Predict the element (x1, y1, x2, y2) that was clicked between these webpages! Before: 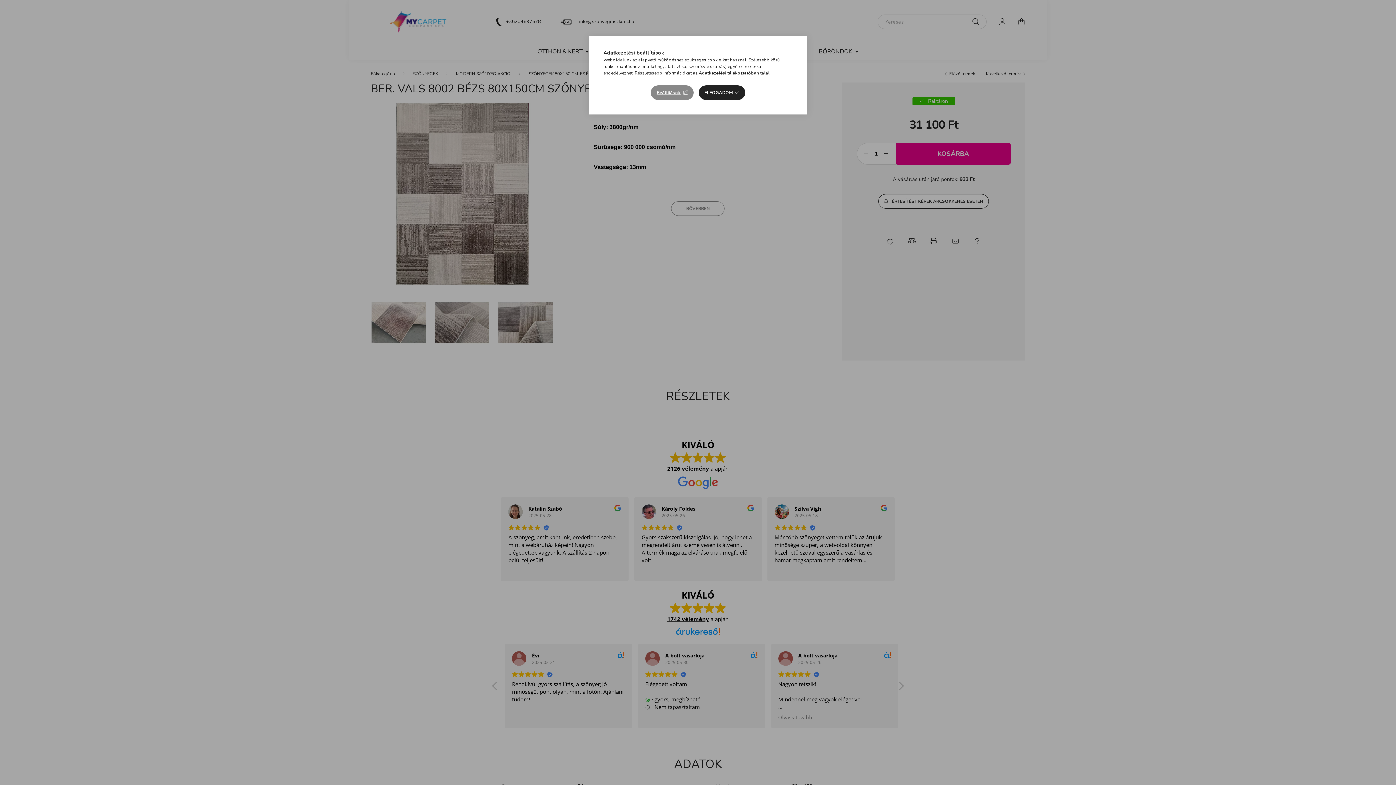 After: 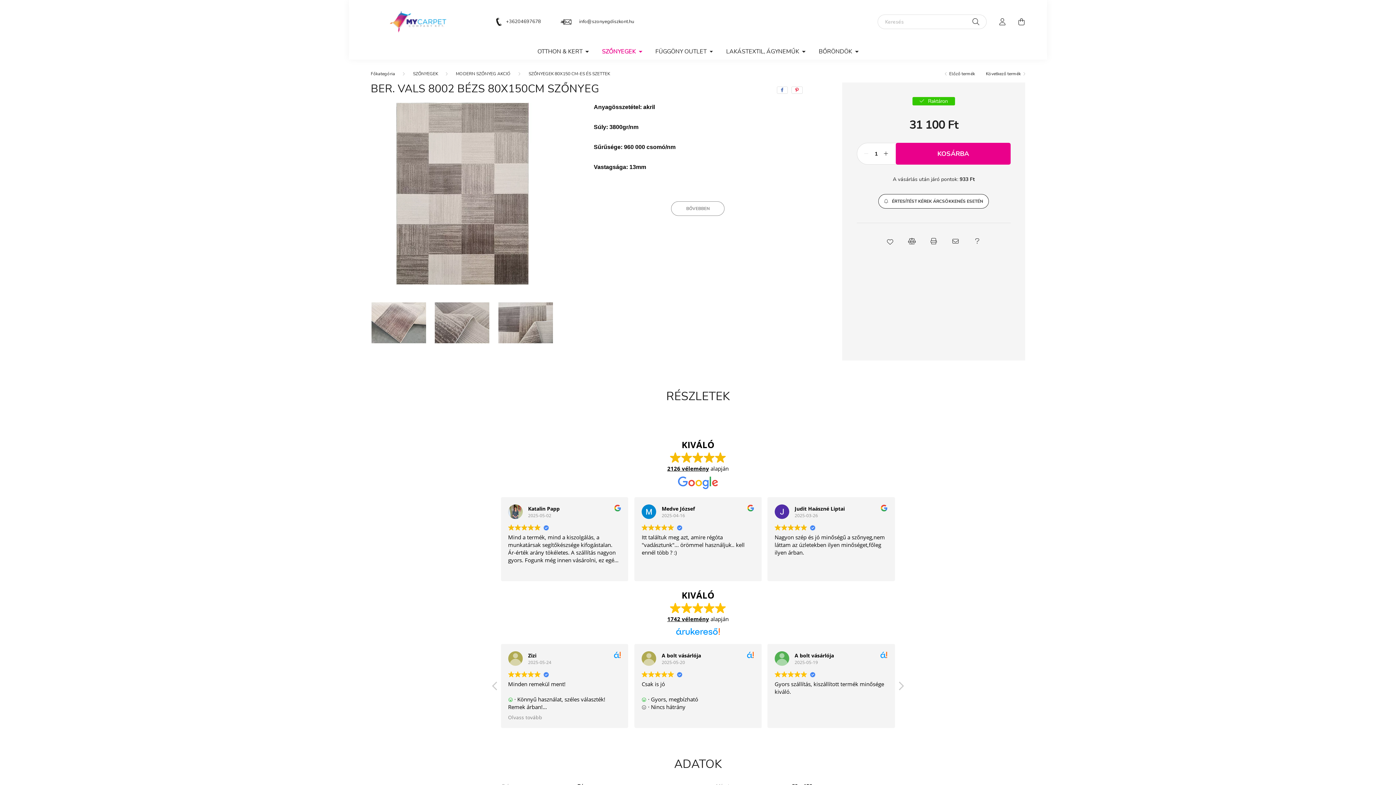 Action: bbox: (698, 85, 745, 100) label: ELFOGADOM